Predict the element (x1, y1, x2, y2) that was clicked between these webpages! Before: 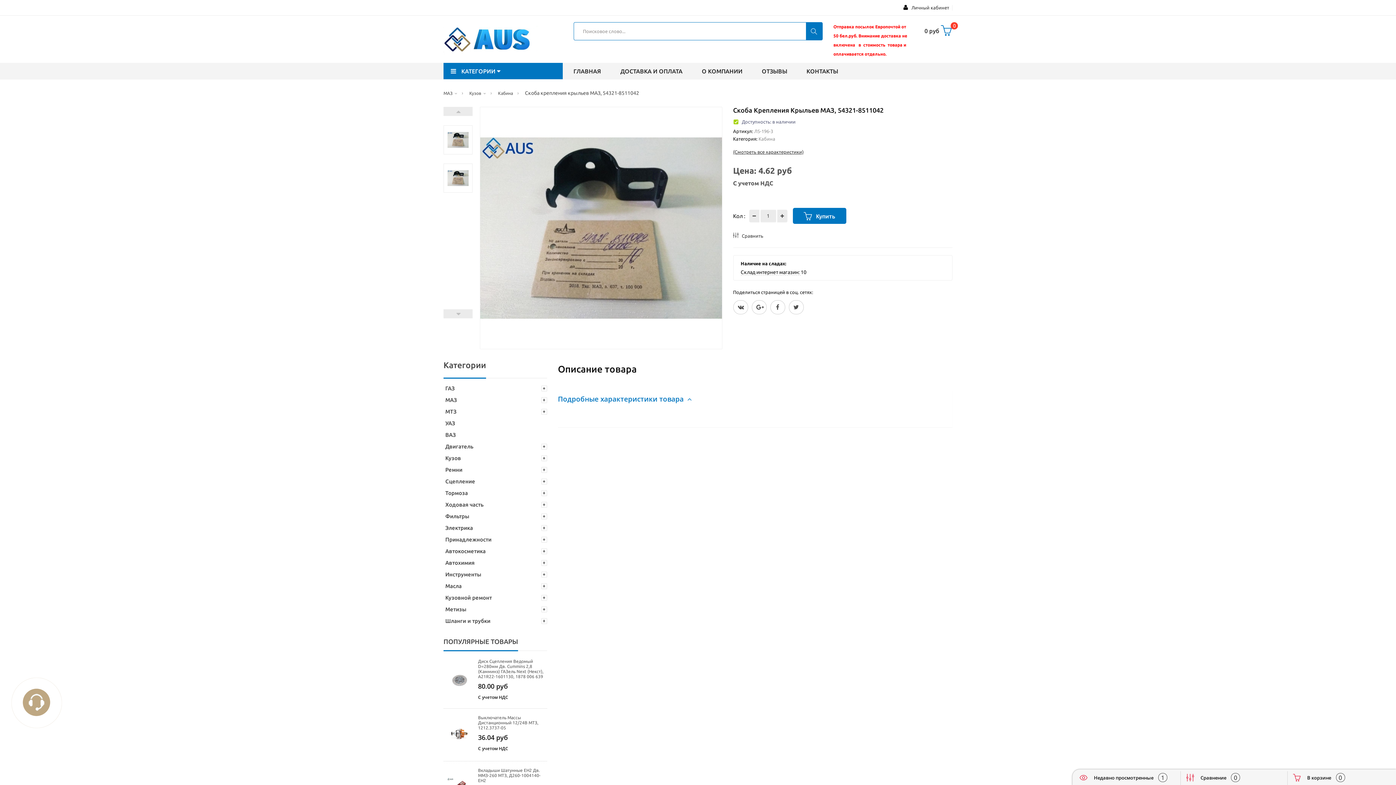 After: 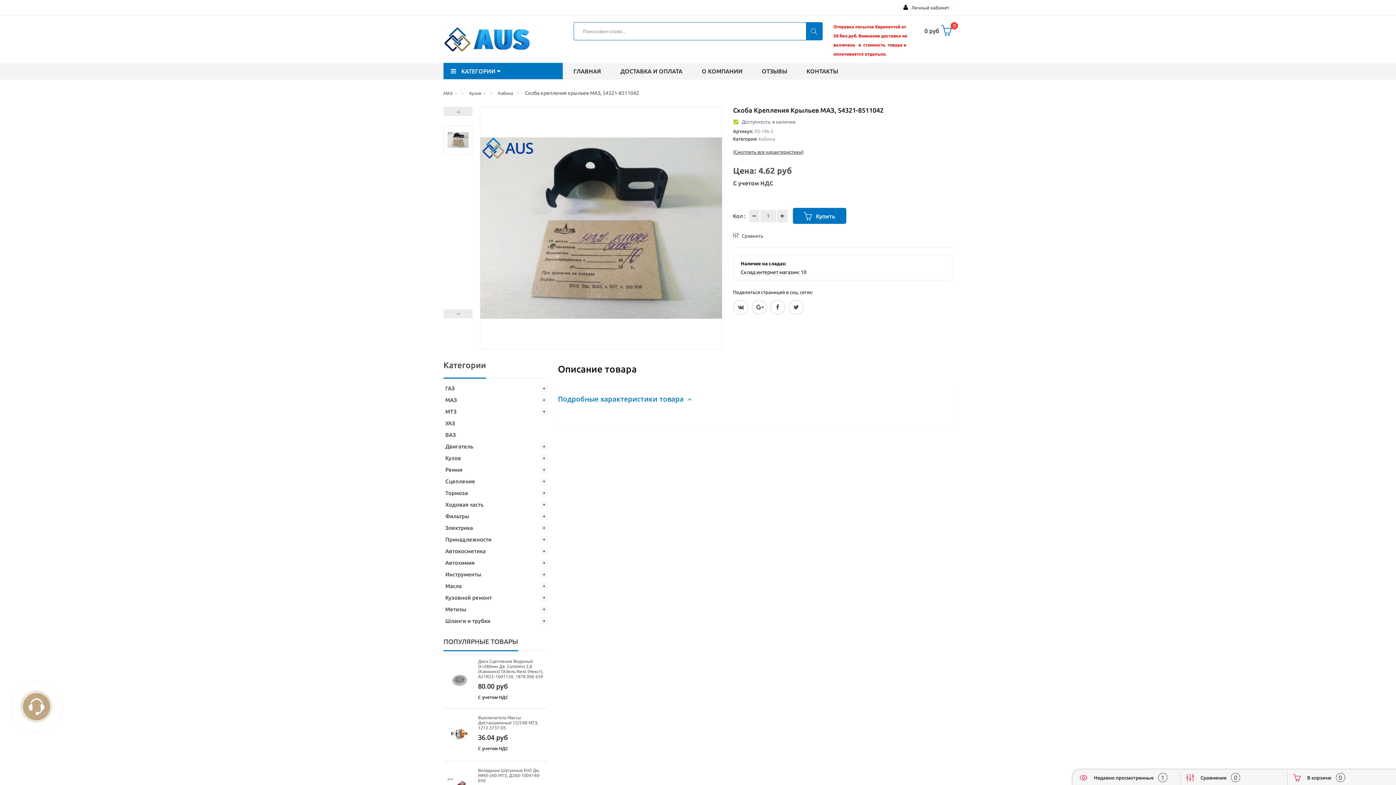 Action: bbox: (733, 300, 748, 314)